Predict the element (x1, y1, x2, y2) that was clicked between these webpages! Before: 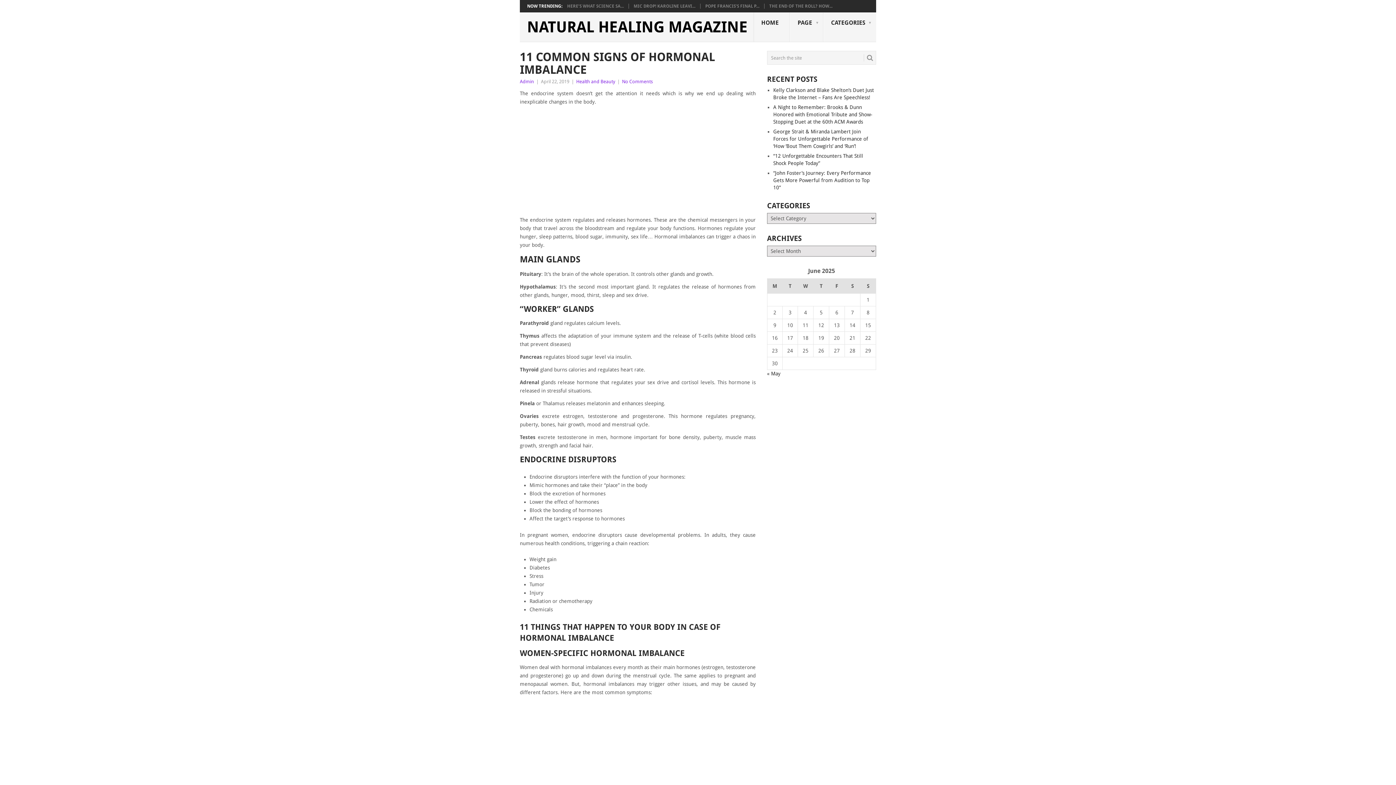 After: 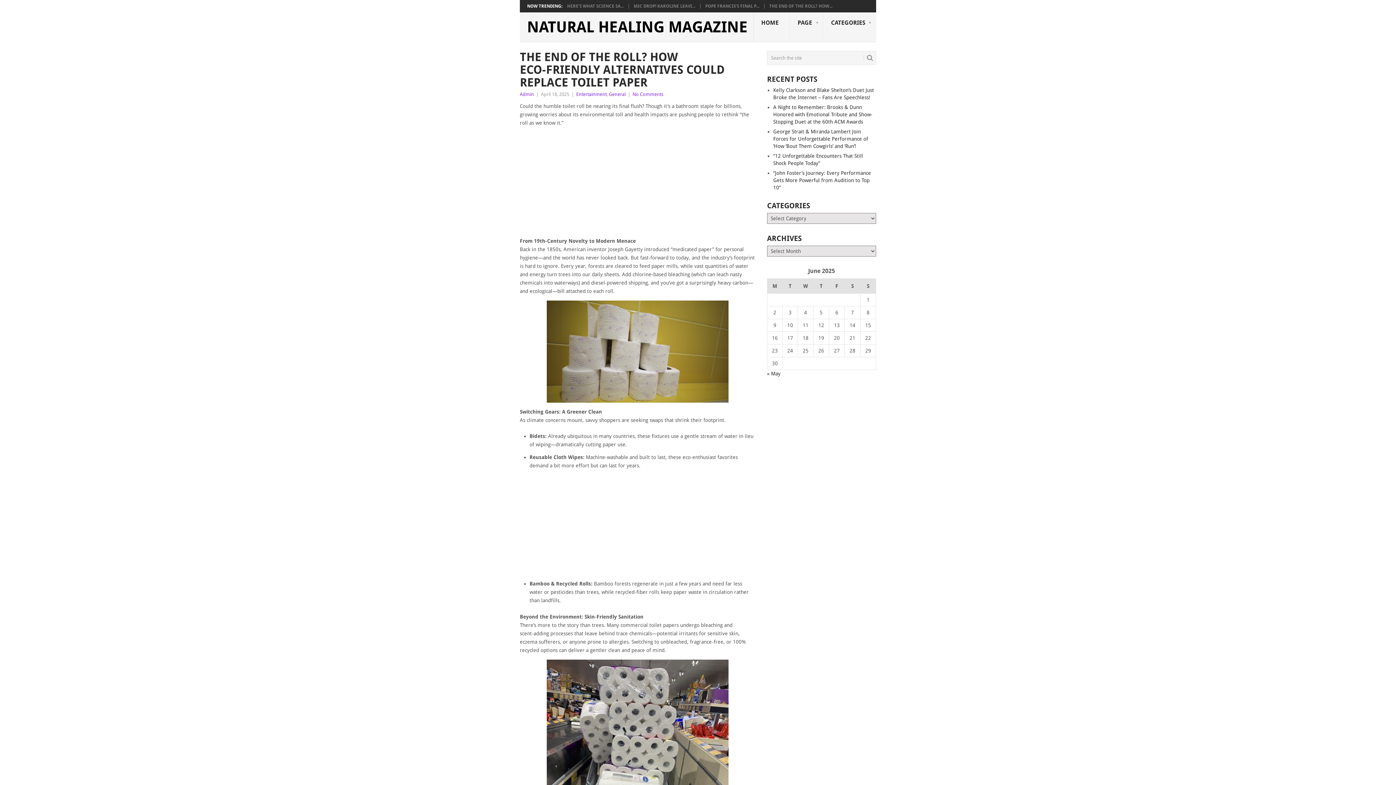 Action: label: THE END OF THE ROLL? HOW... bbox: (769, 3, 832, 8)